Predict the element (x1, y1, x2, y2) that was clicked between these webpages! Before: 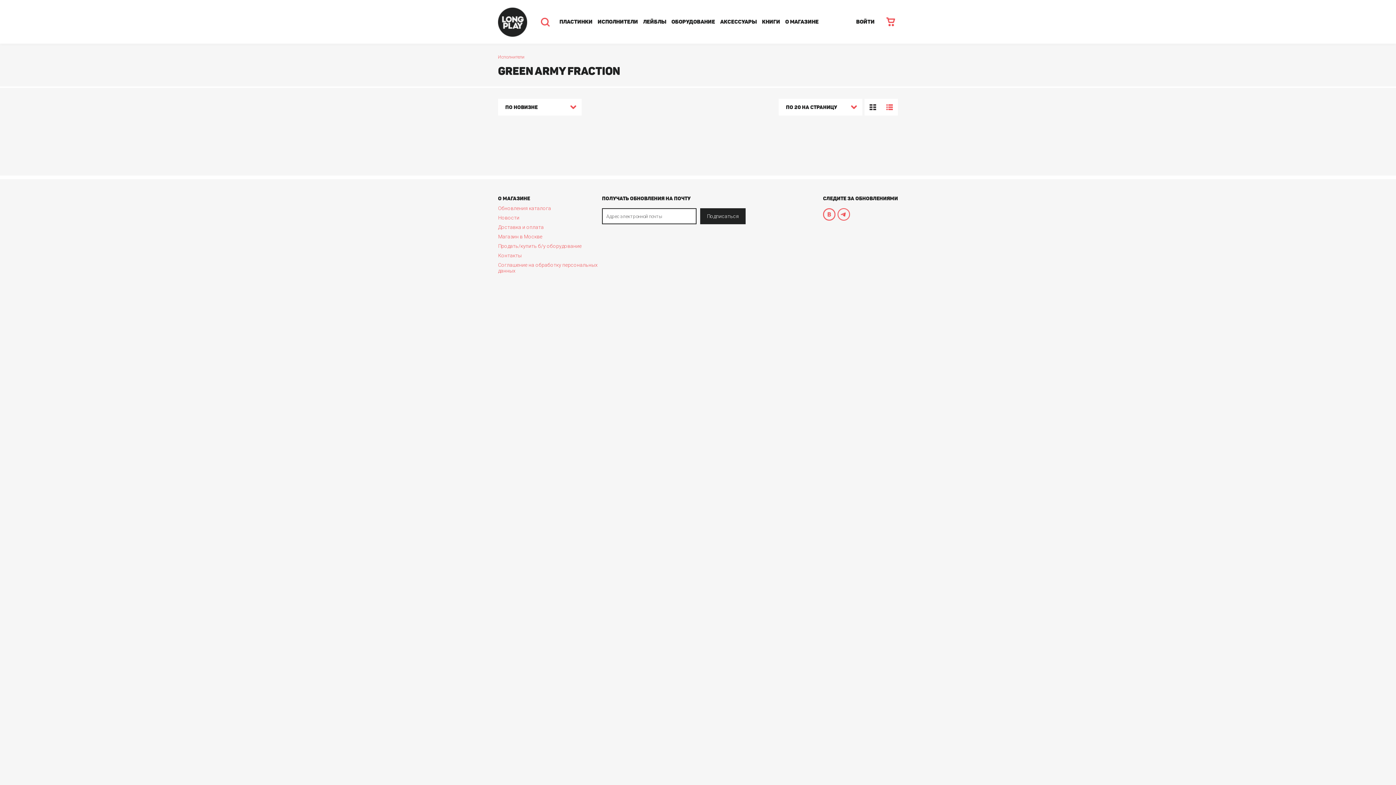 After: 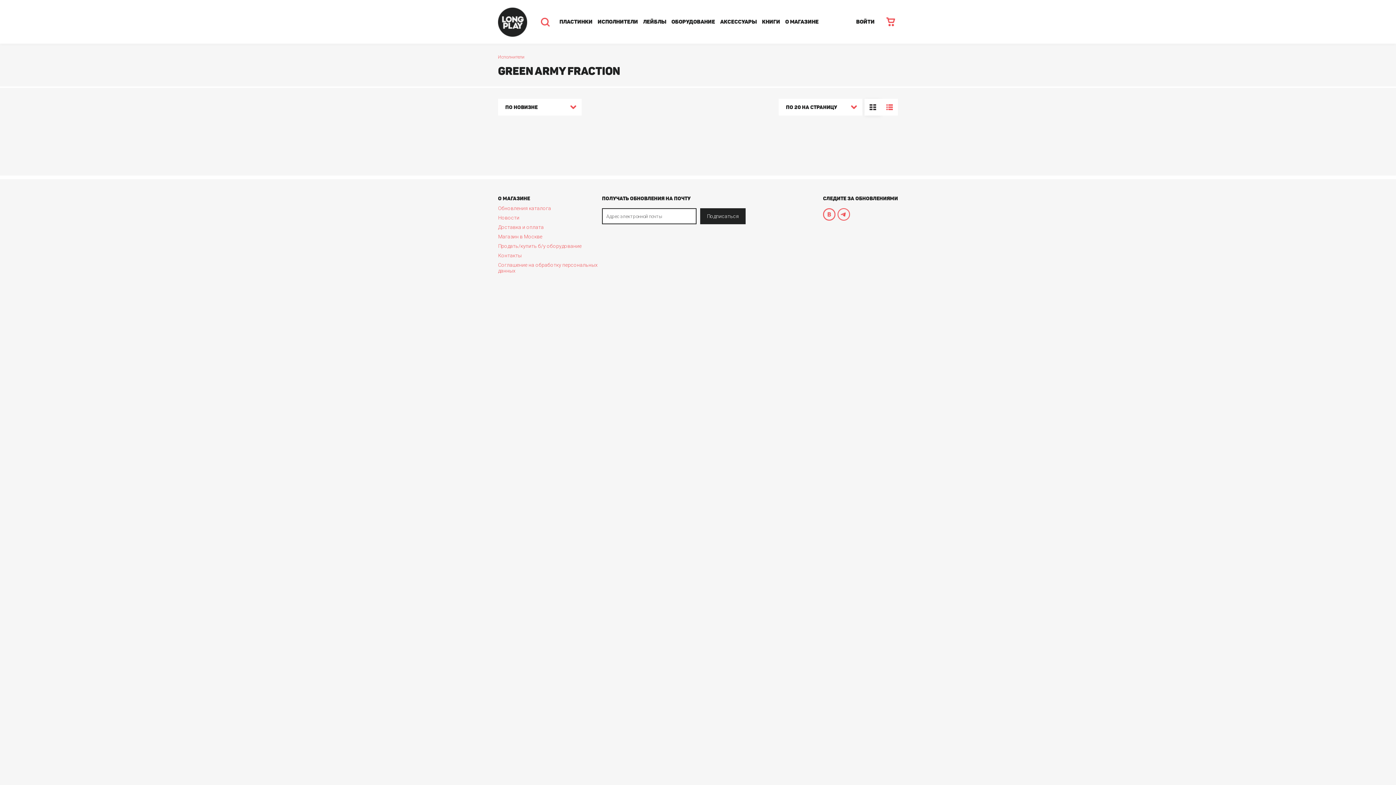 Action: bbox: (864, 98, 881, 115)